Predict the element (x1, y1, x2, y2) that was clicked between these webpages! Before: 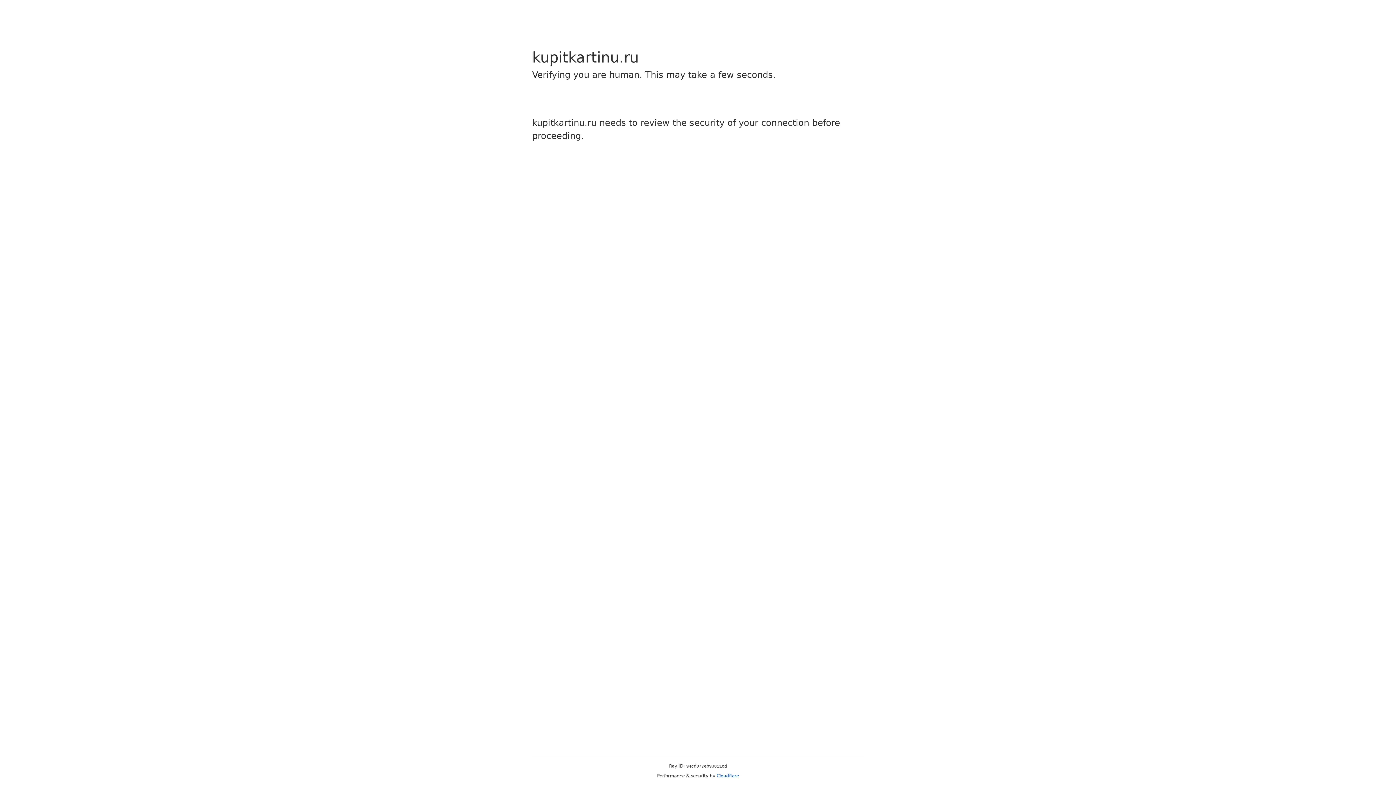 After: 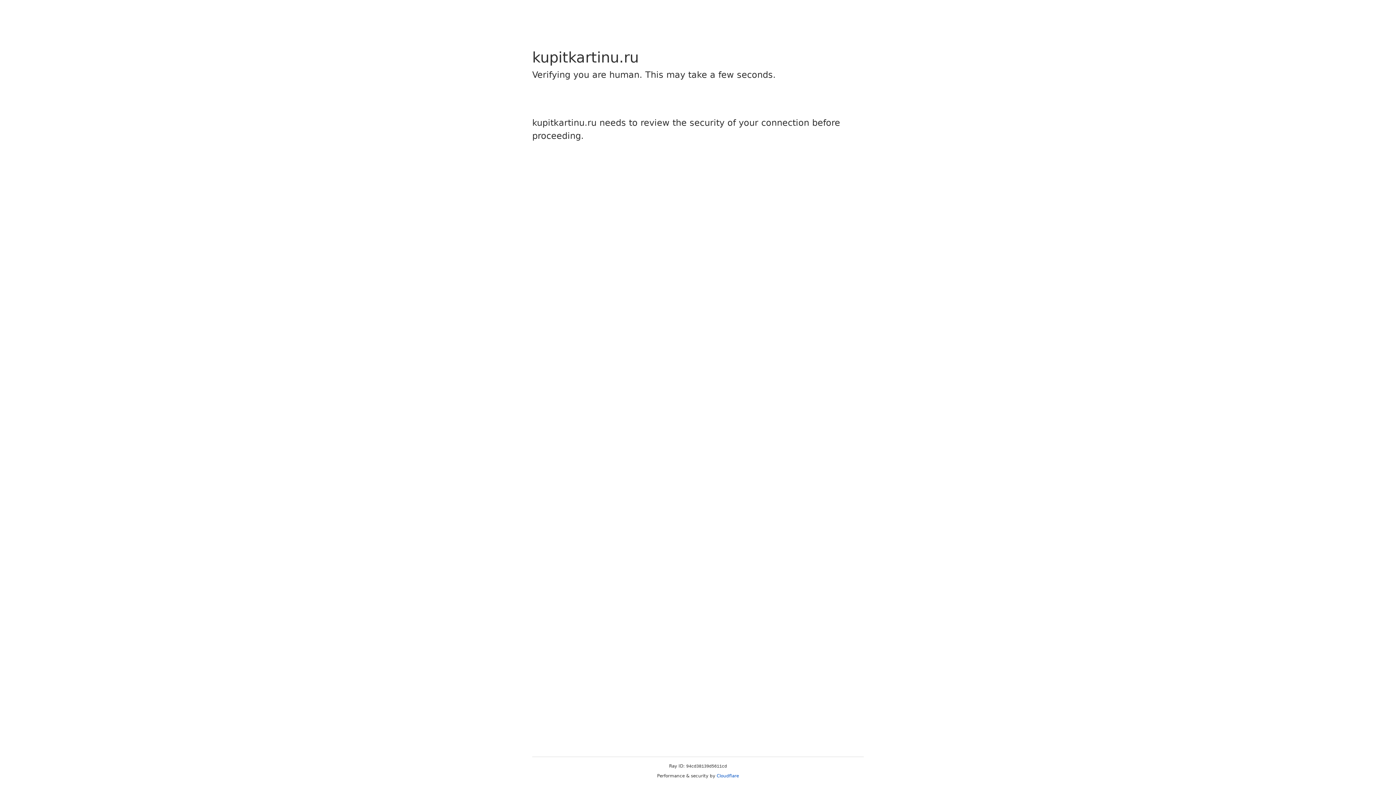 Action: bbox: (716, 773, 739, 778) label: Cloudflare